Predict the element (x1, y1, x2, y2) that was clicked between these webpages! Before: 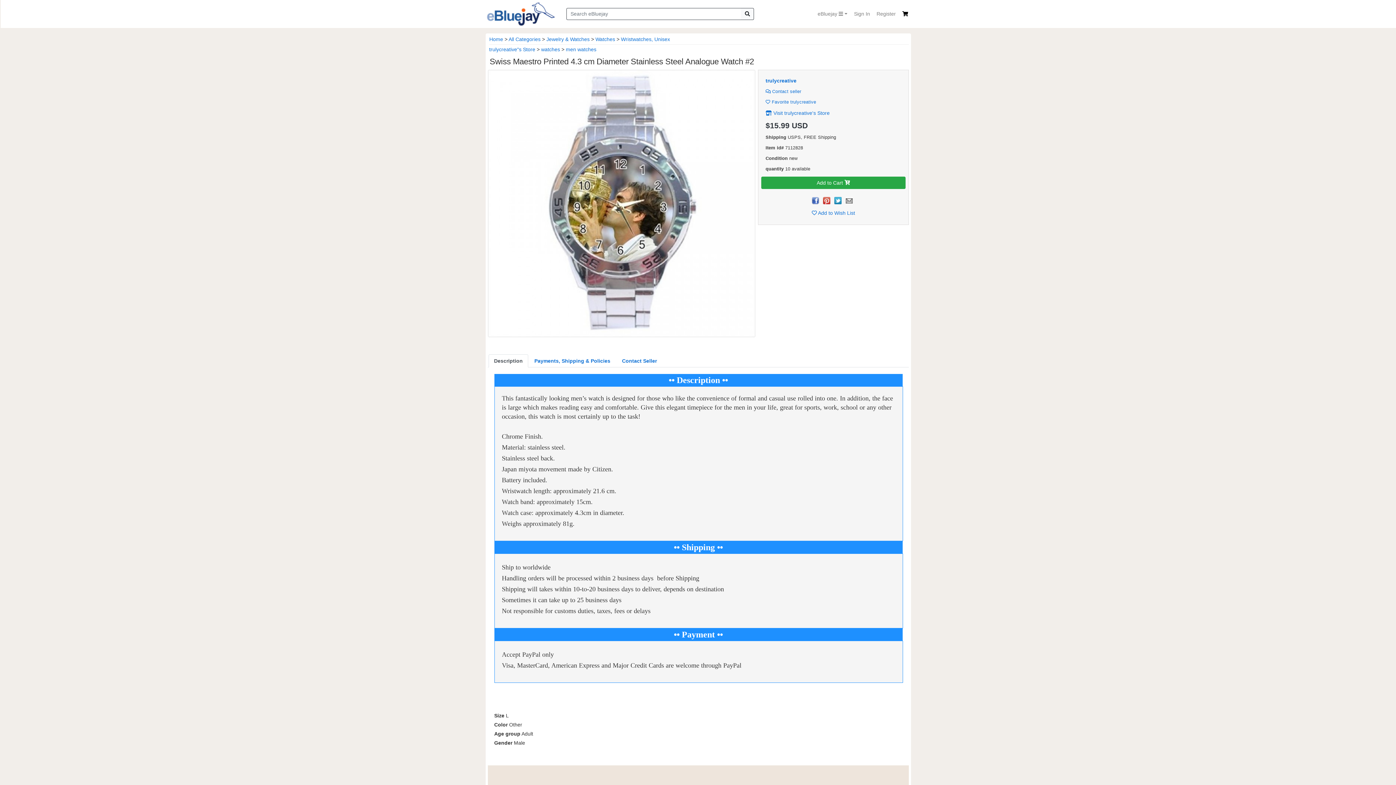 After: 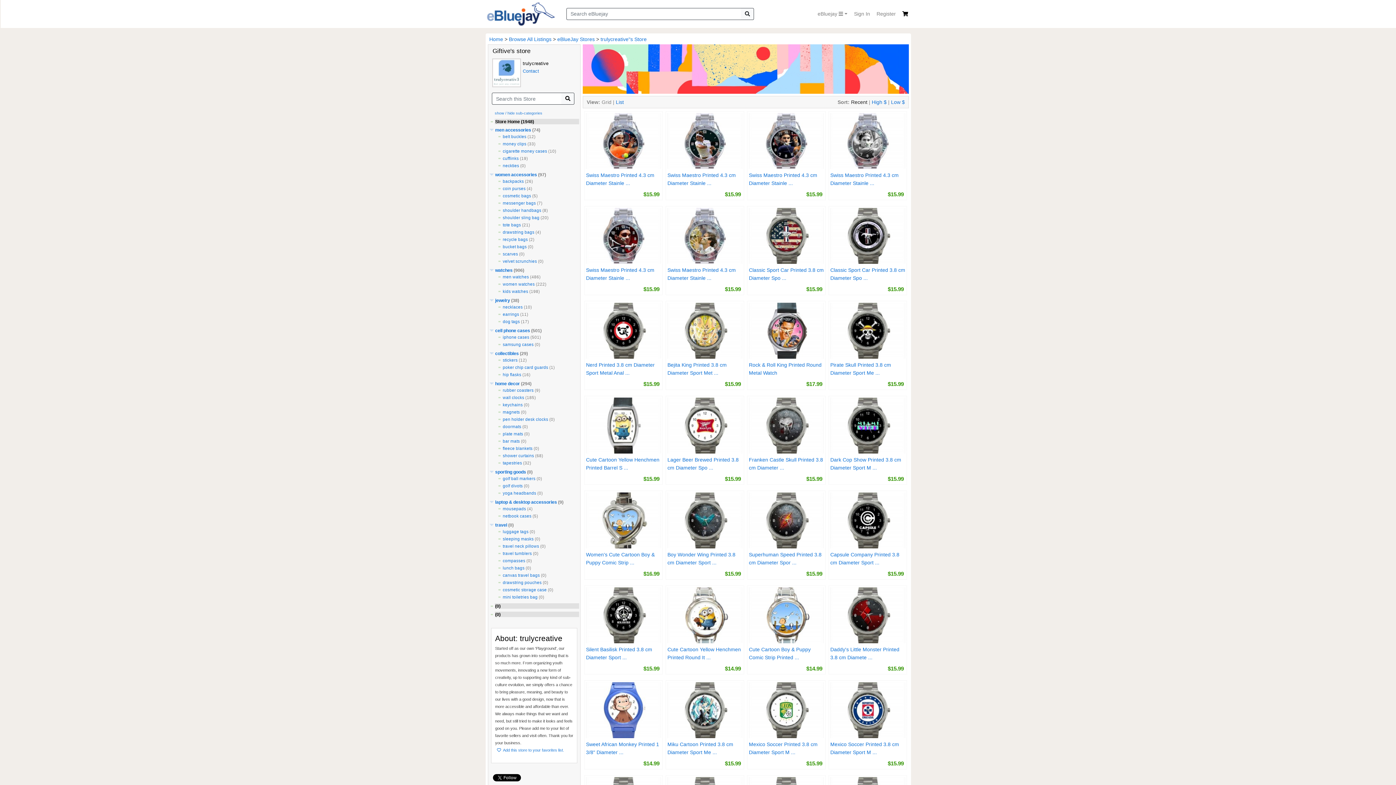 Action: bbox: (765, 110, 829, 116) label:  Visit trulycreative's Store